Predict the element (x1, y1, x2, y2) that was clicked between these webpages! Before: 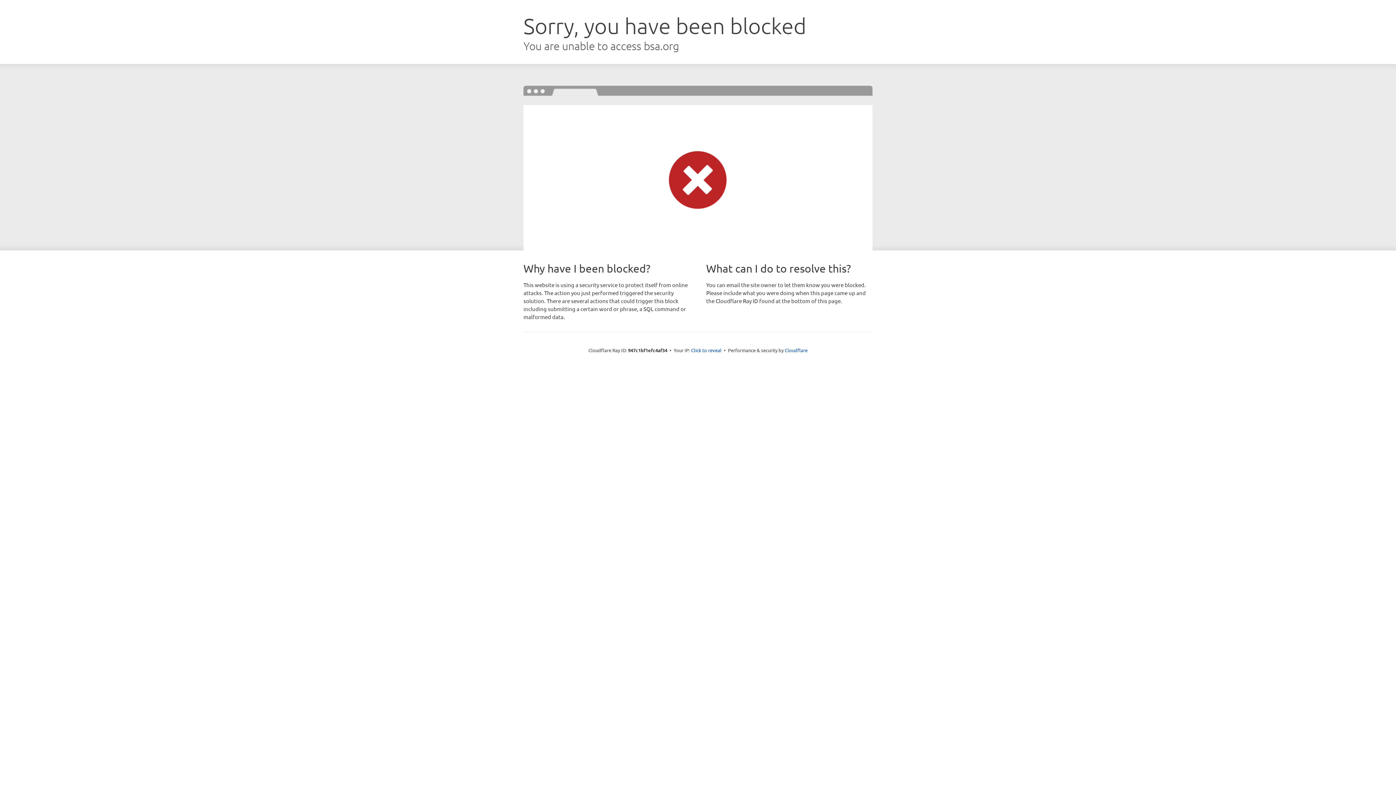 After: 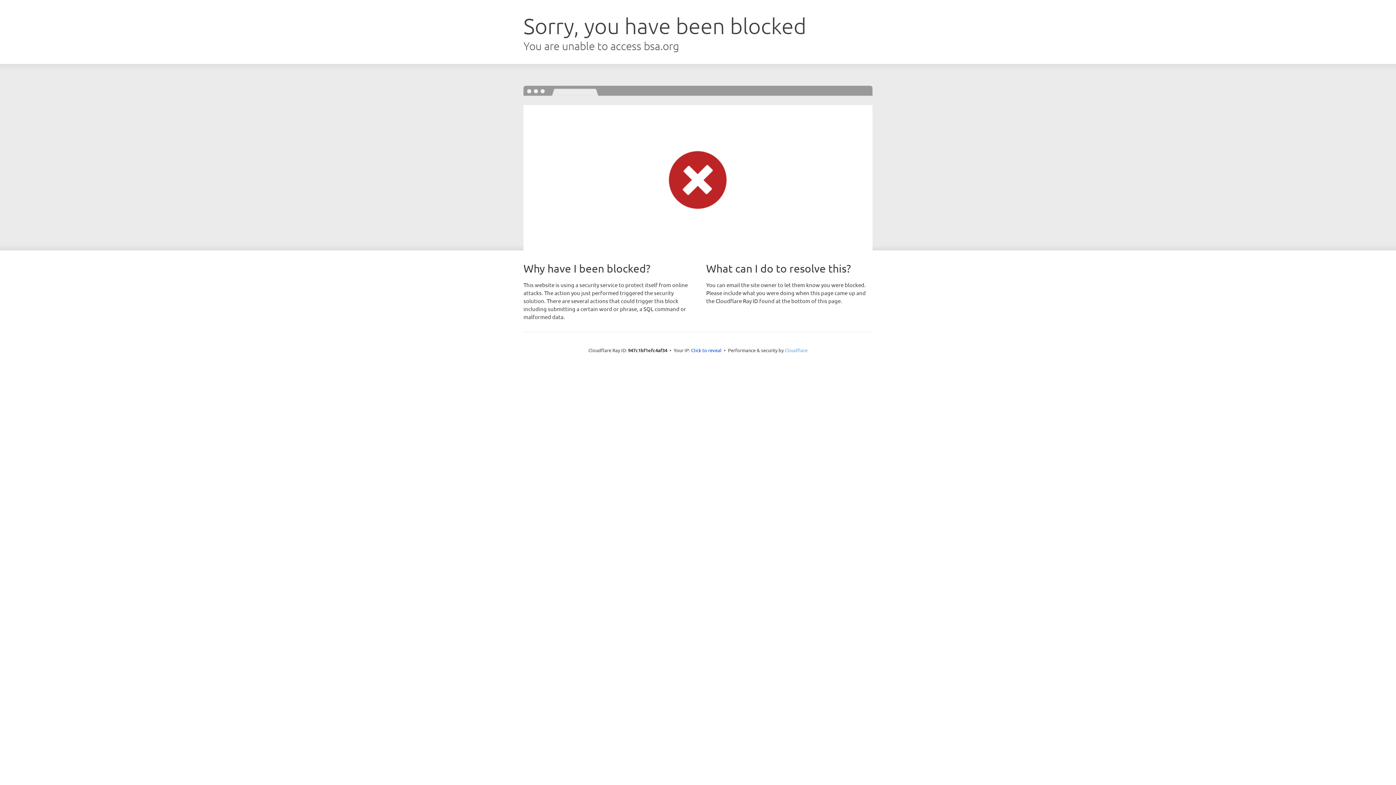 Action: bbox: (784, 347, 807, 353) label: Cloudflare